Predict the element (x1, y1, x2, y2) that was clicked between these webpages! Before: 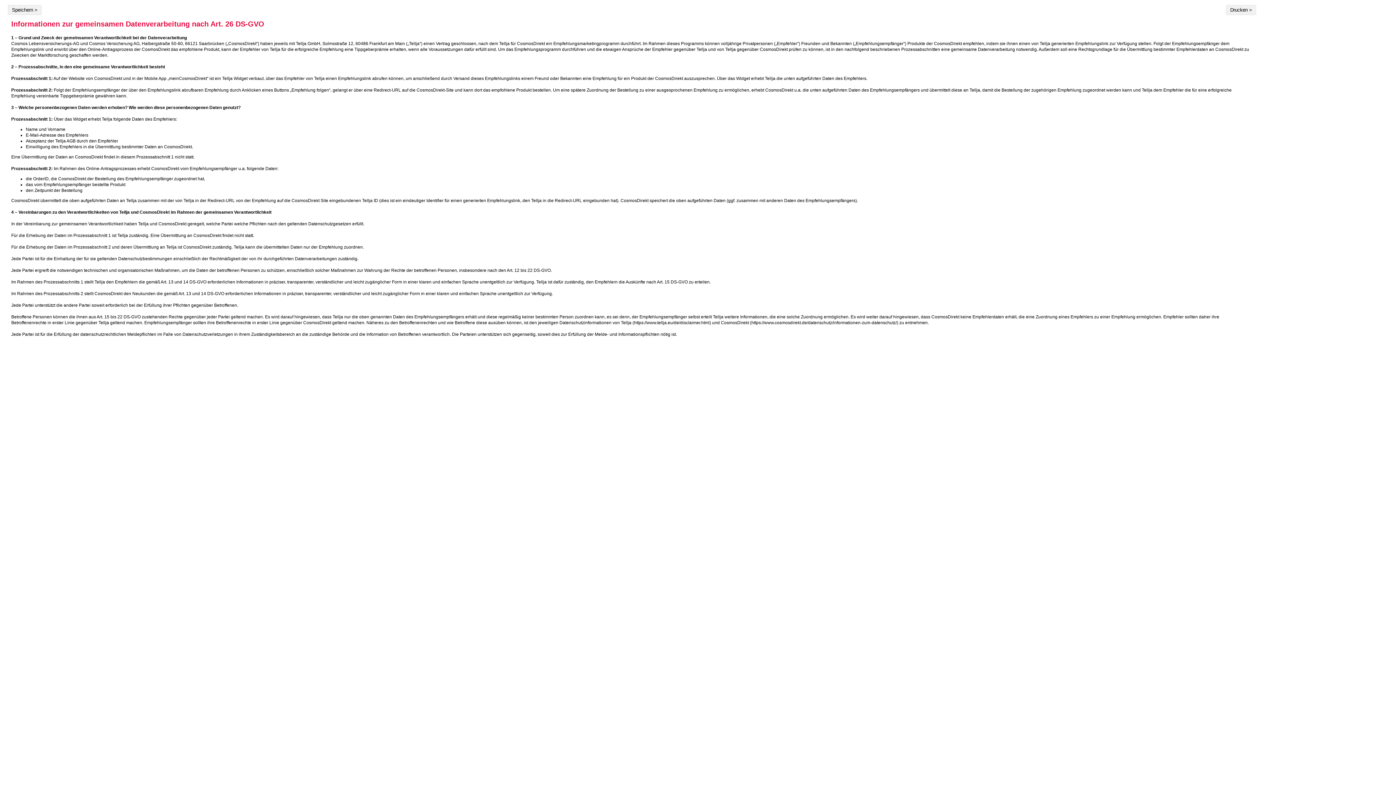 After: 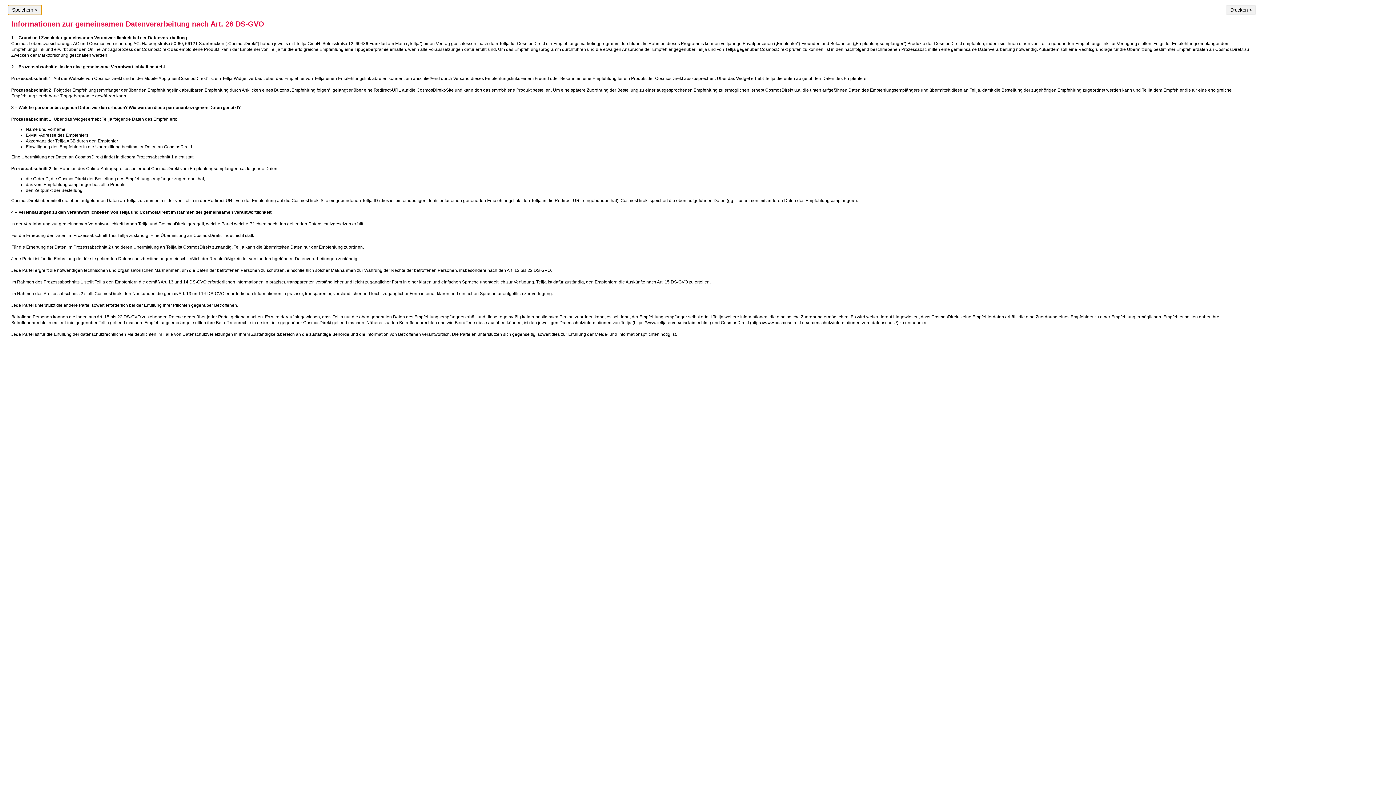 Action: label: Speichern > bbox: (7, 4, 41, 15)